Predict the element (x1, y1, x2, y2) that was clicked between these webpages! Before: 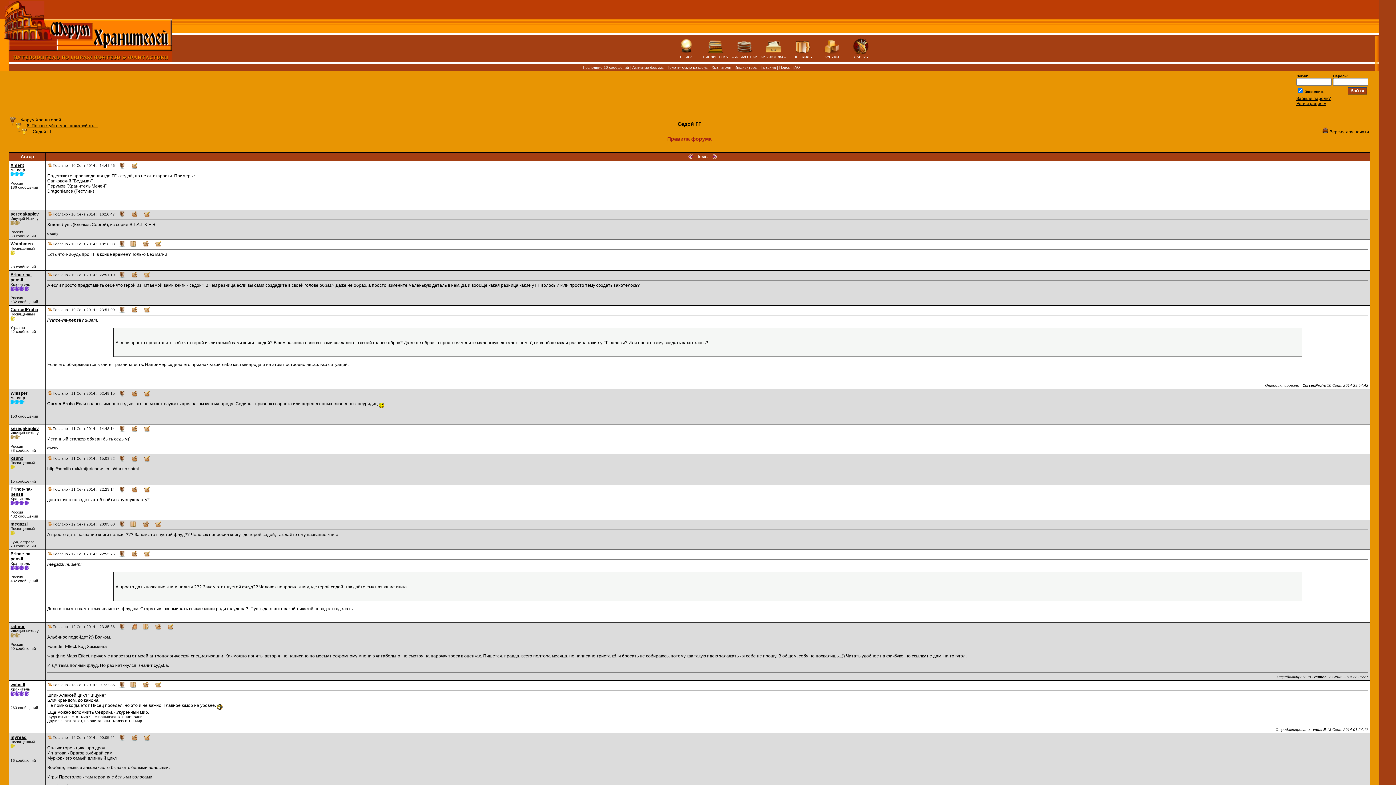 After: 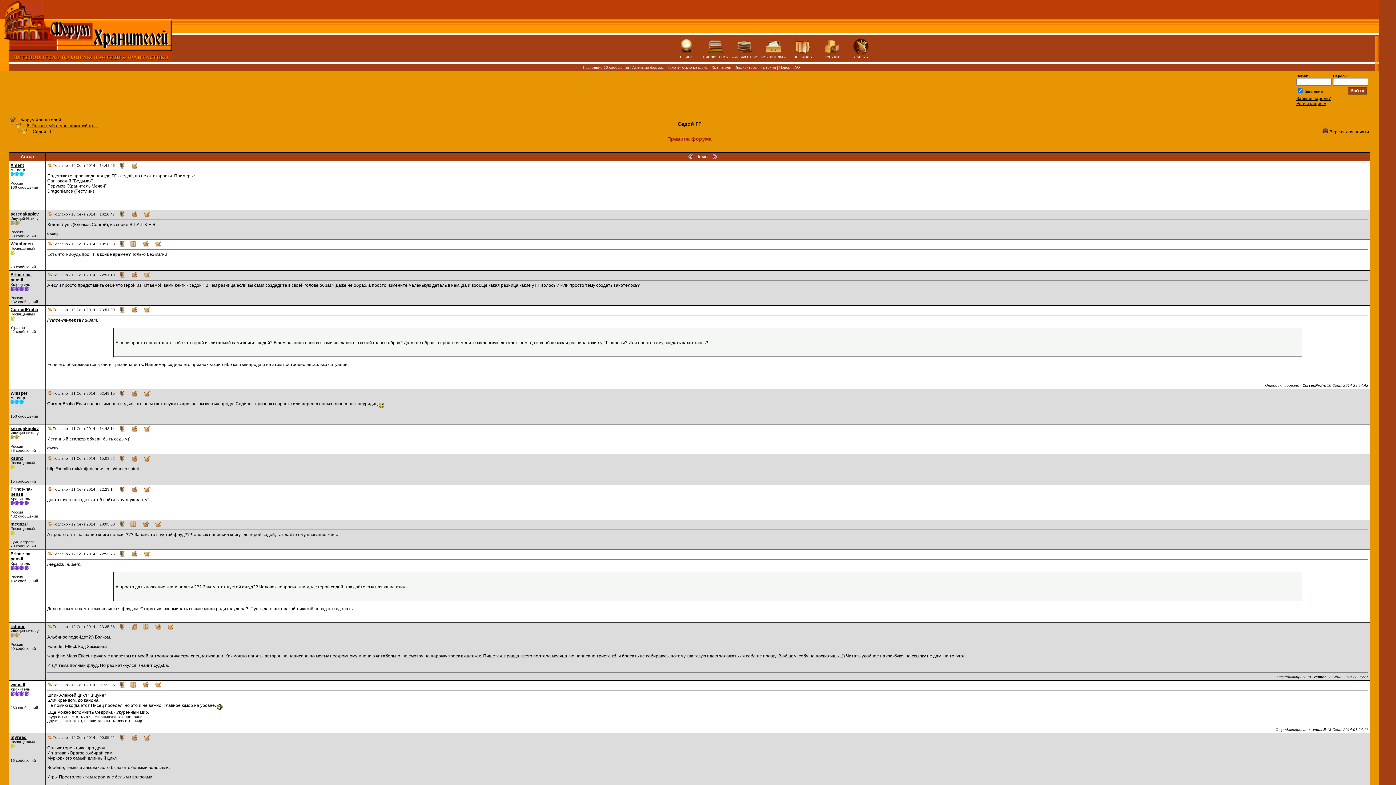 Action: bbox: (140, 241, 150, 246)